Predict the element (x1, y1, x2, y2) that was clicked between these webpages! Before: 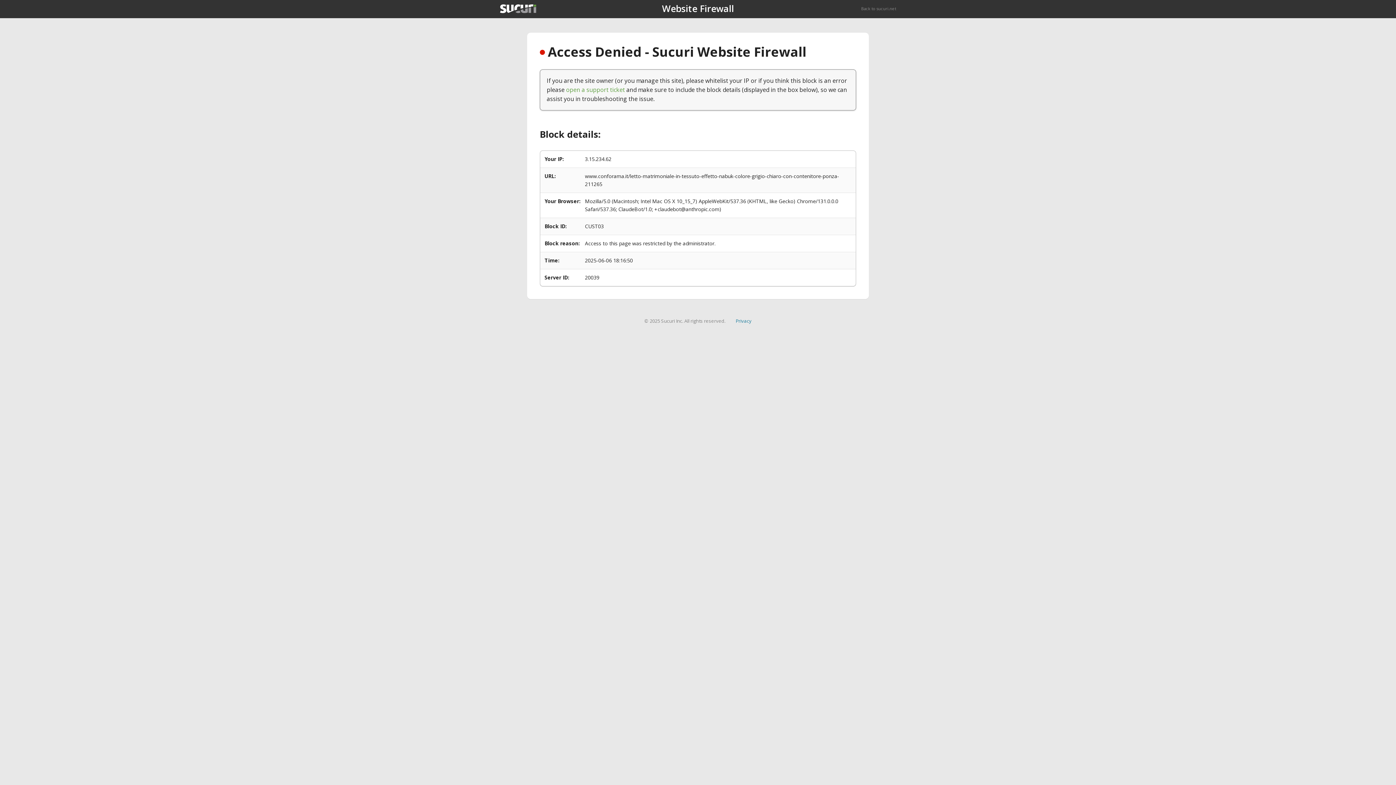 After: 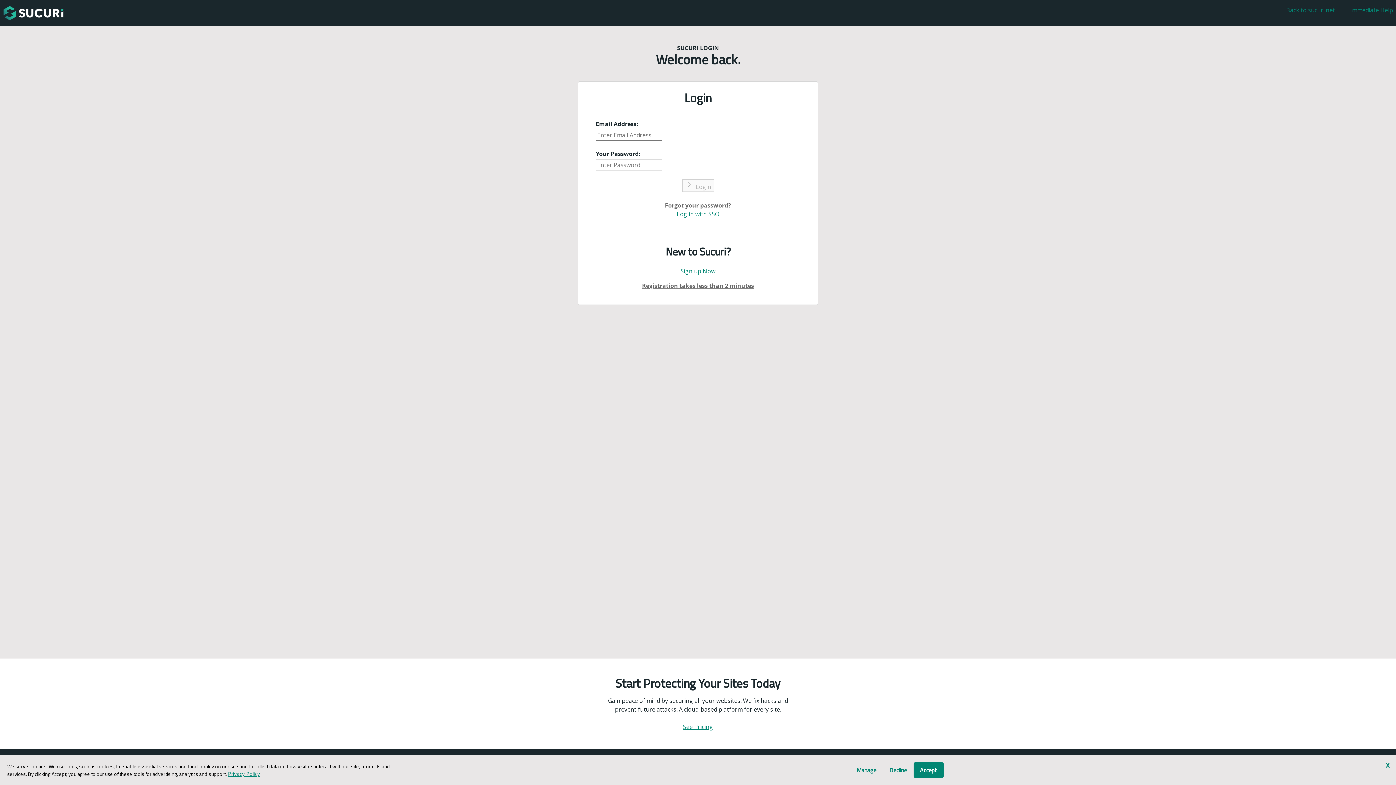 Action: label: open a support ticket bbox: (566, 85, 625, 93)